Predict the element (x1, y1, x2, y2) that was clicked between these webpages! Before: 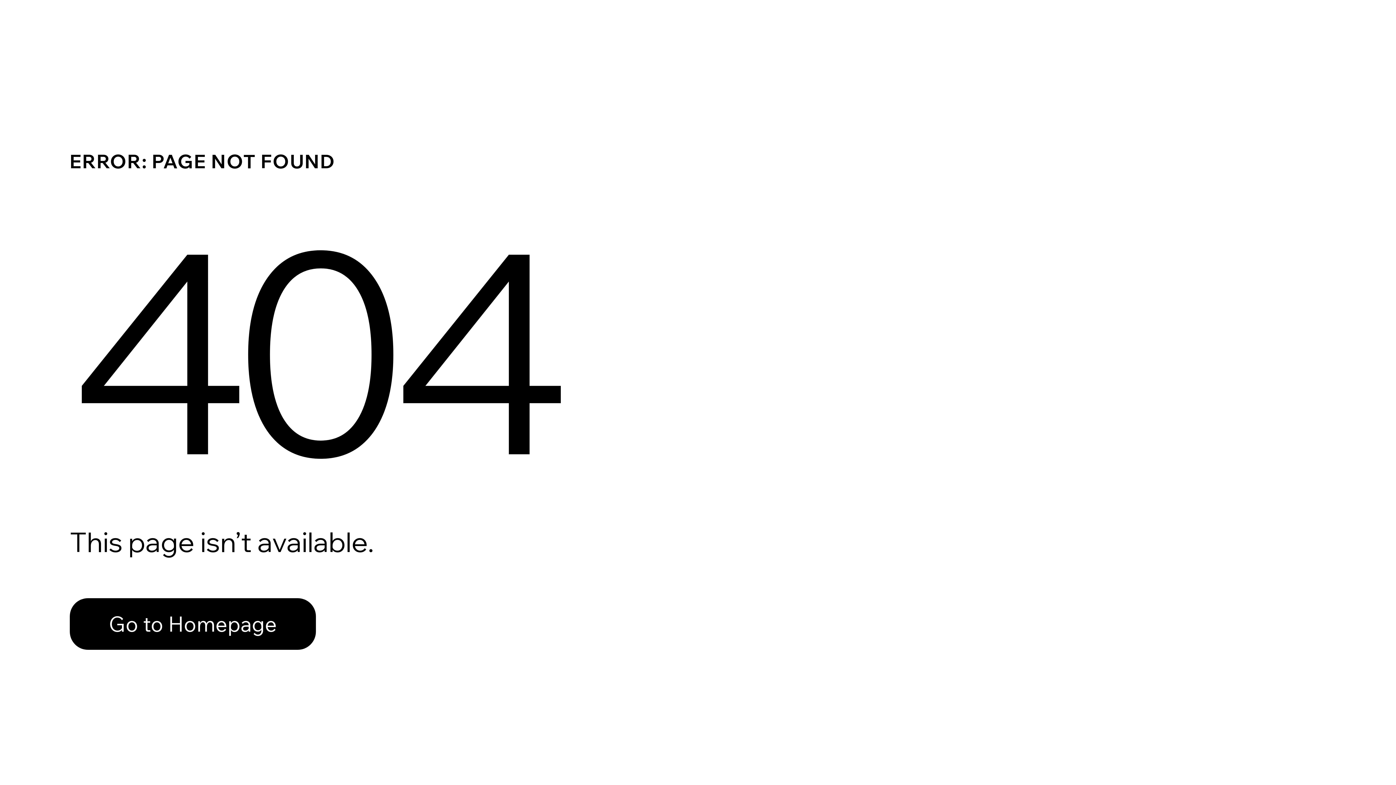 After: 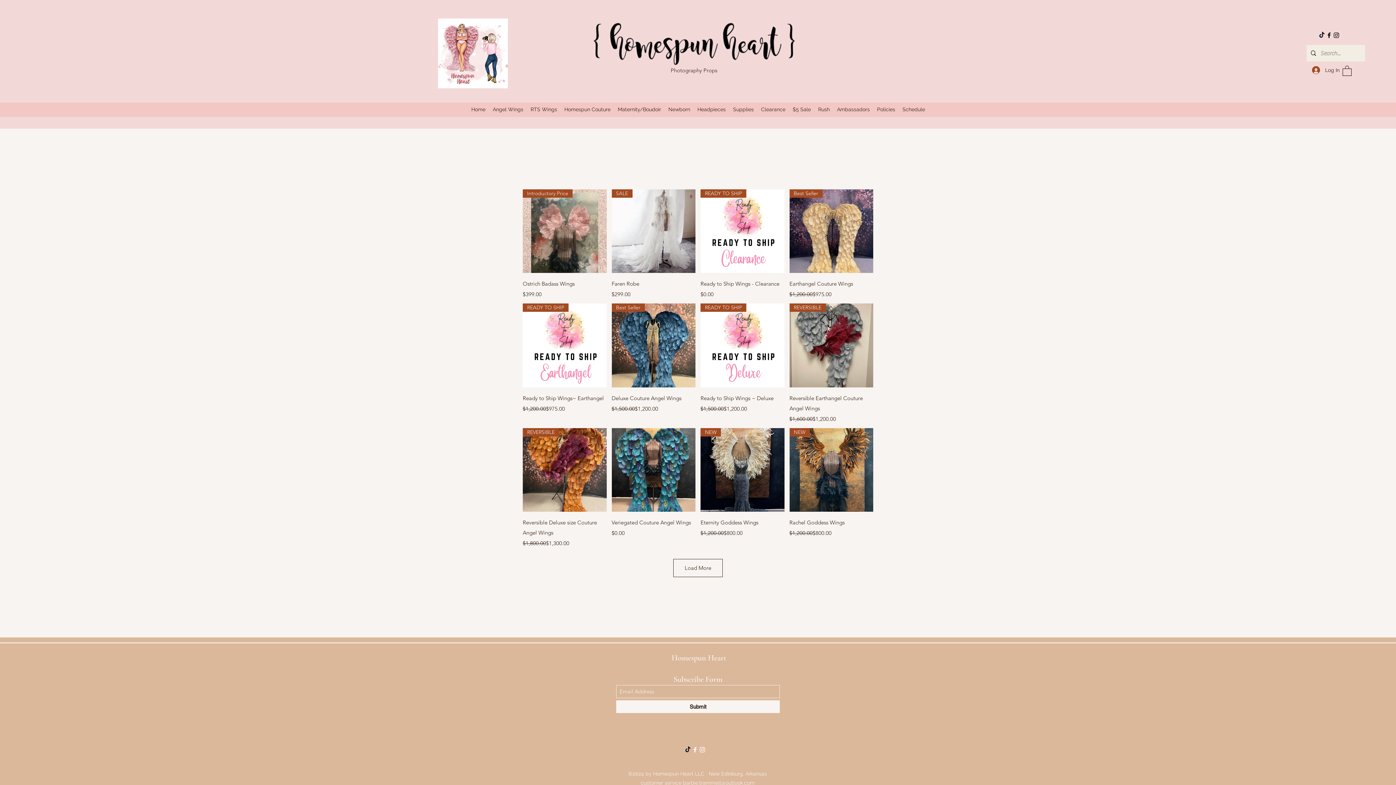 Action: label: Go to Homepage bbox: (69, 582, 768, 659)